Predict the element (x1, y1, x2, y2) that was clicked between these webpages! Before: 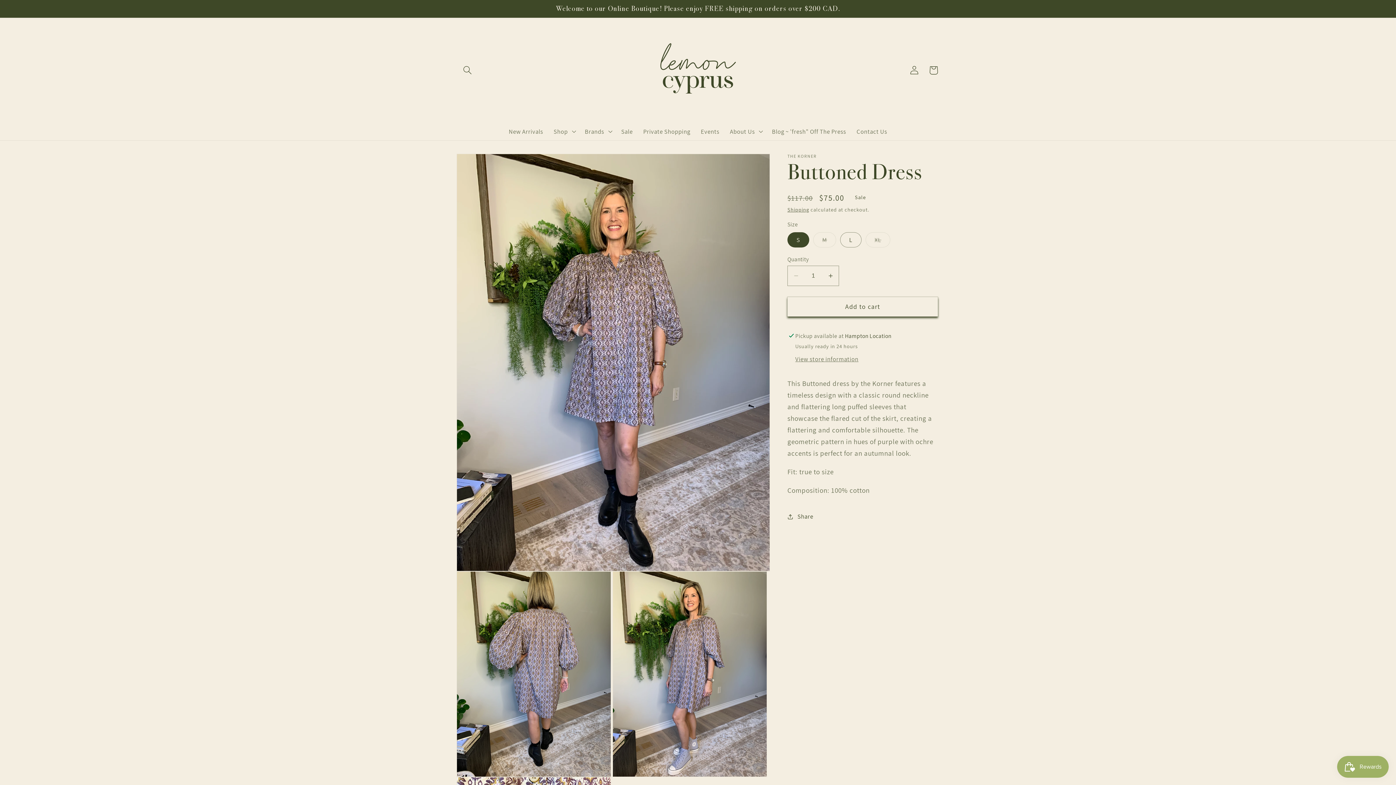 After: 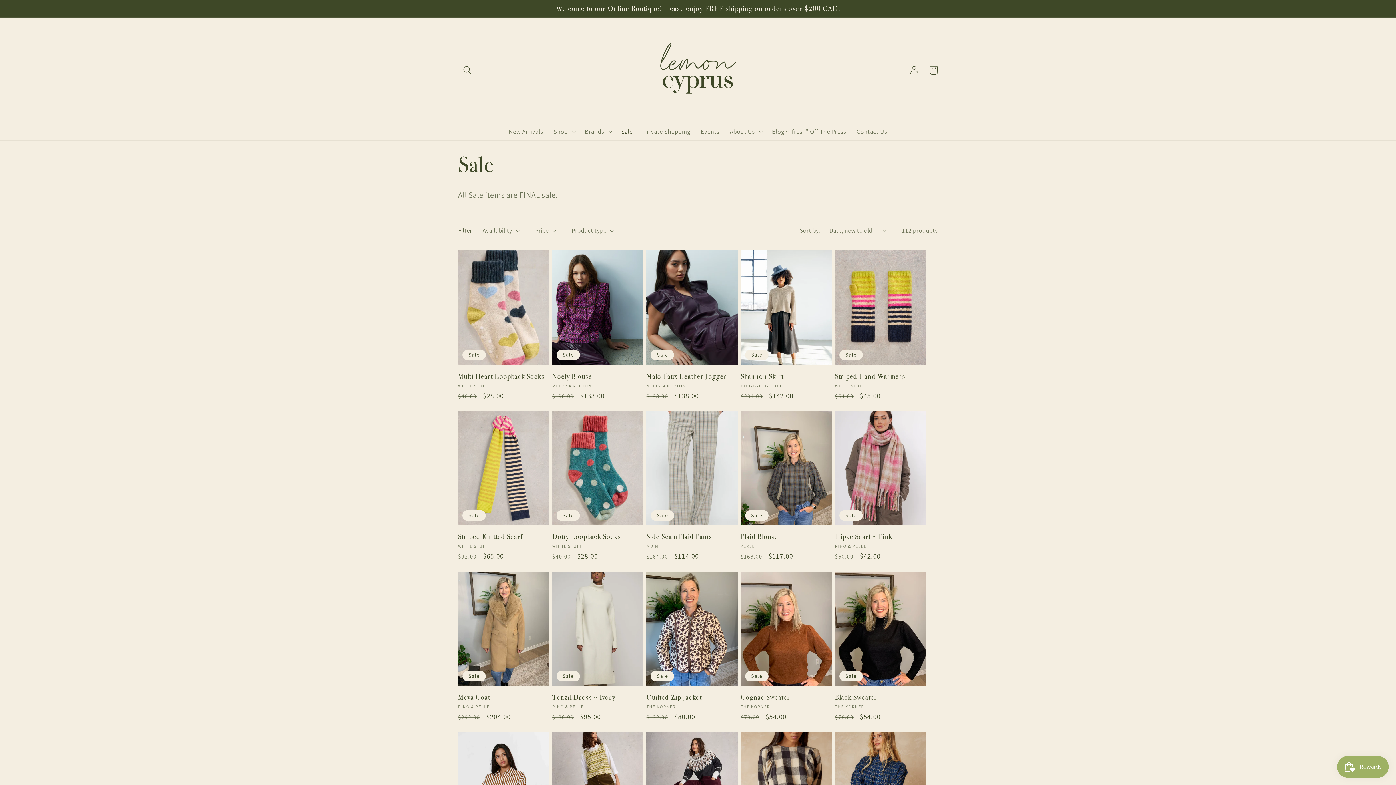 Action: label: Sale bbox: (616, 122, 638, 140)